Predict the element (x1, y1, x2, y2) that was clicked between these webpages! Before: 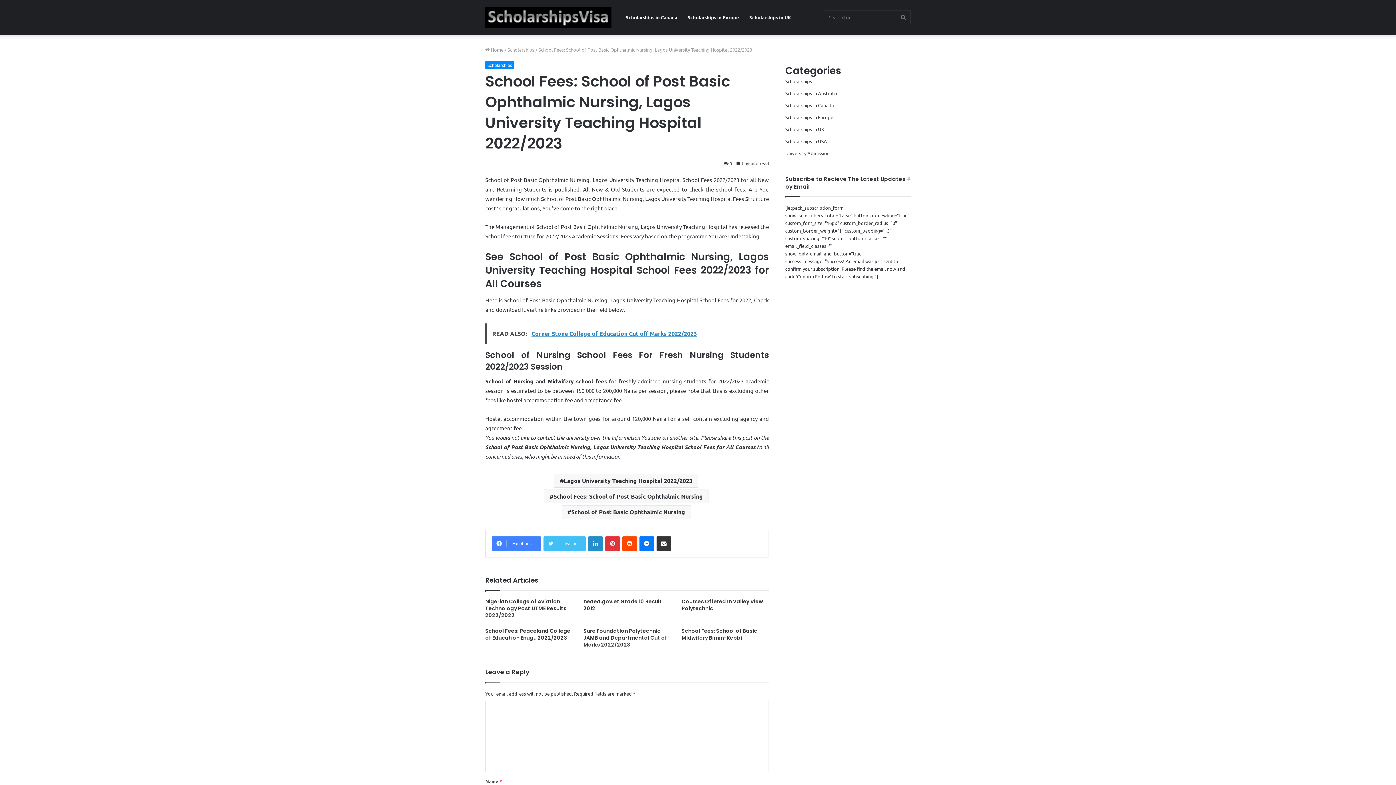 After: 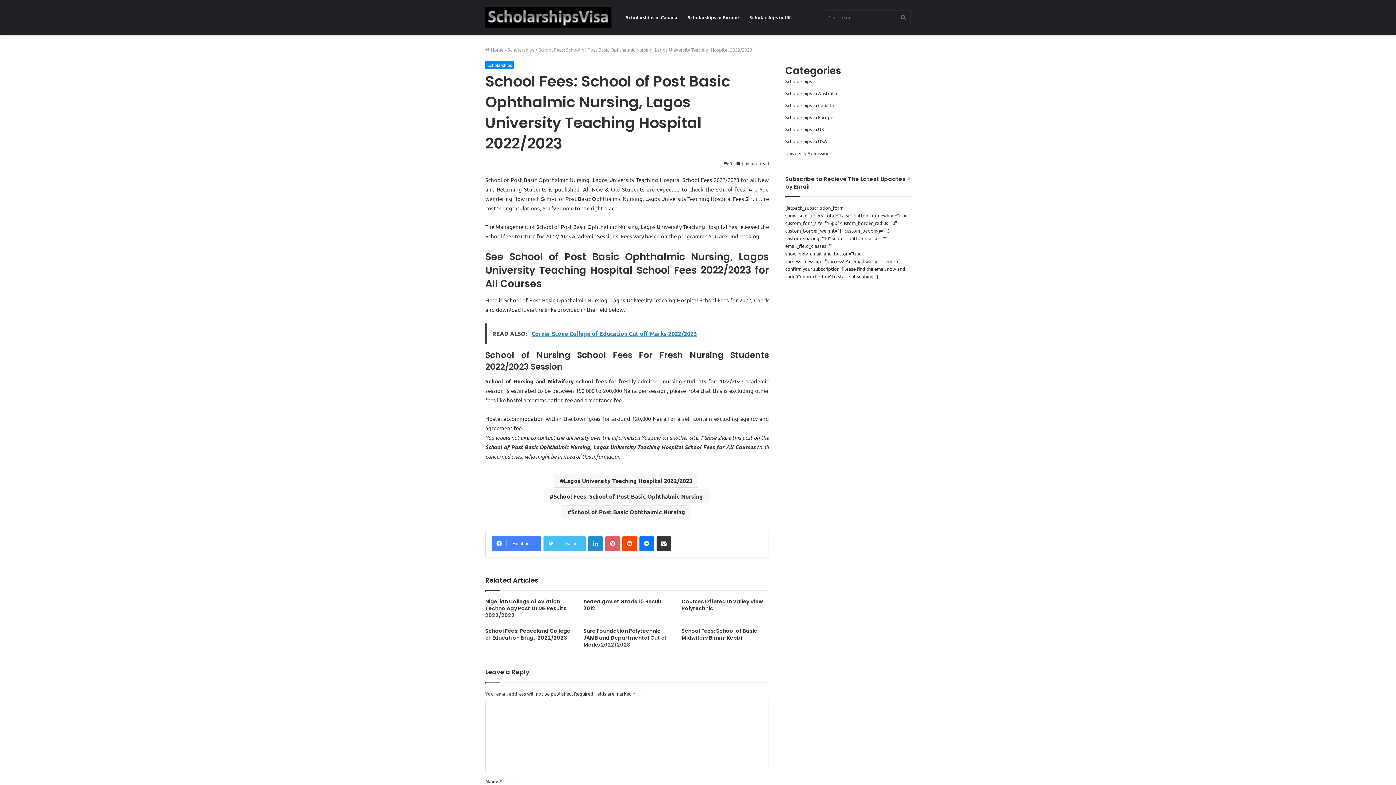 Action: label: Pinterest bbox: (605, 536, 620, 551)